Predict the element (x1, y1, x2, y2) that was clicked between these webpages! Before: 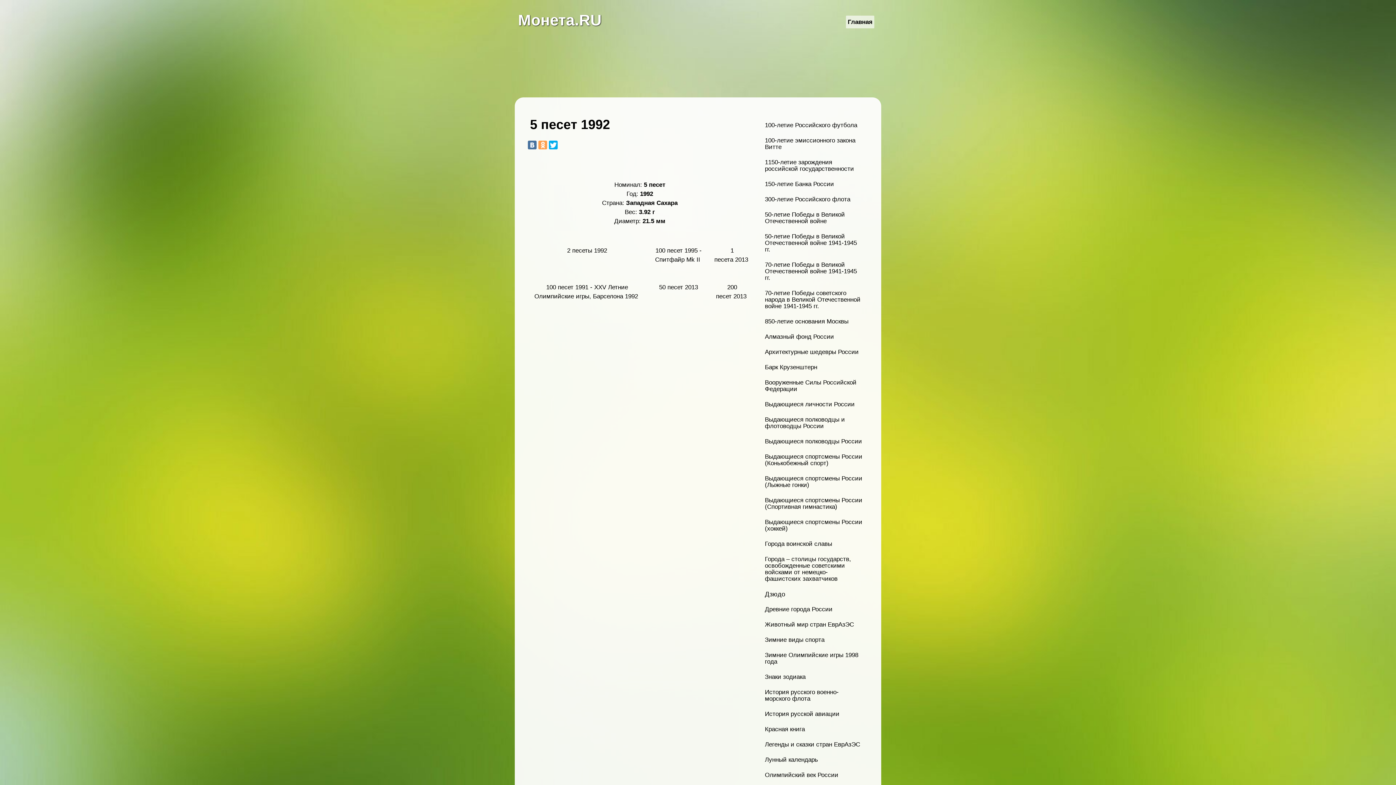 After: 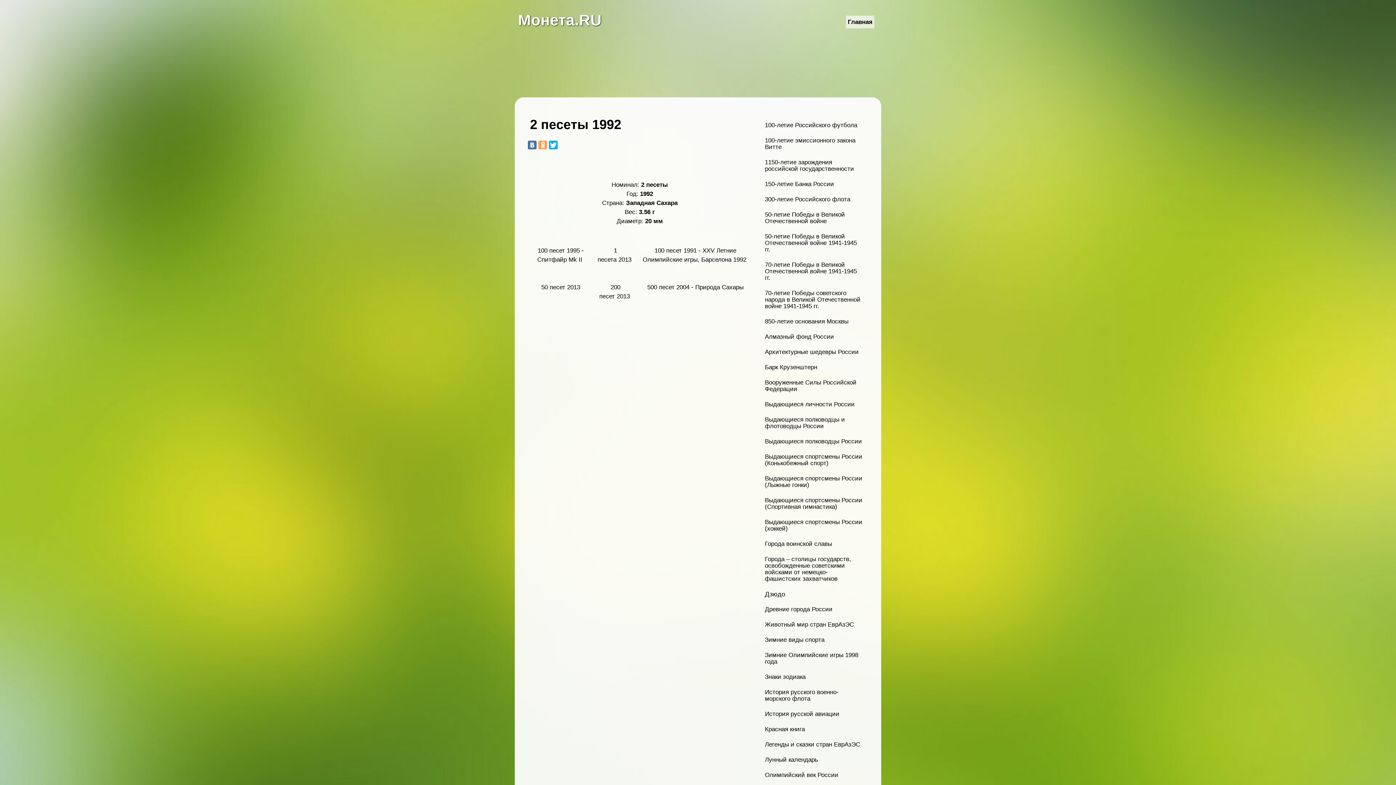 Action: bbox: (565, 247, 607, 254) label:  2 песеты 1992